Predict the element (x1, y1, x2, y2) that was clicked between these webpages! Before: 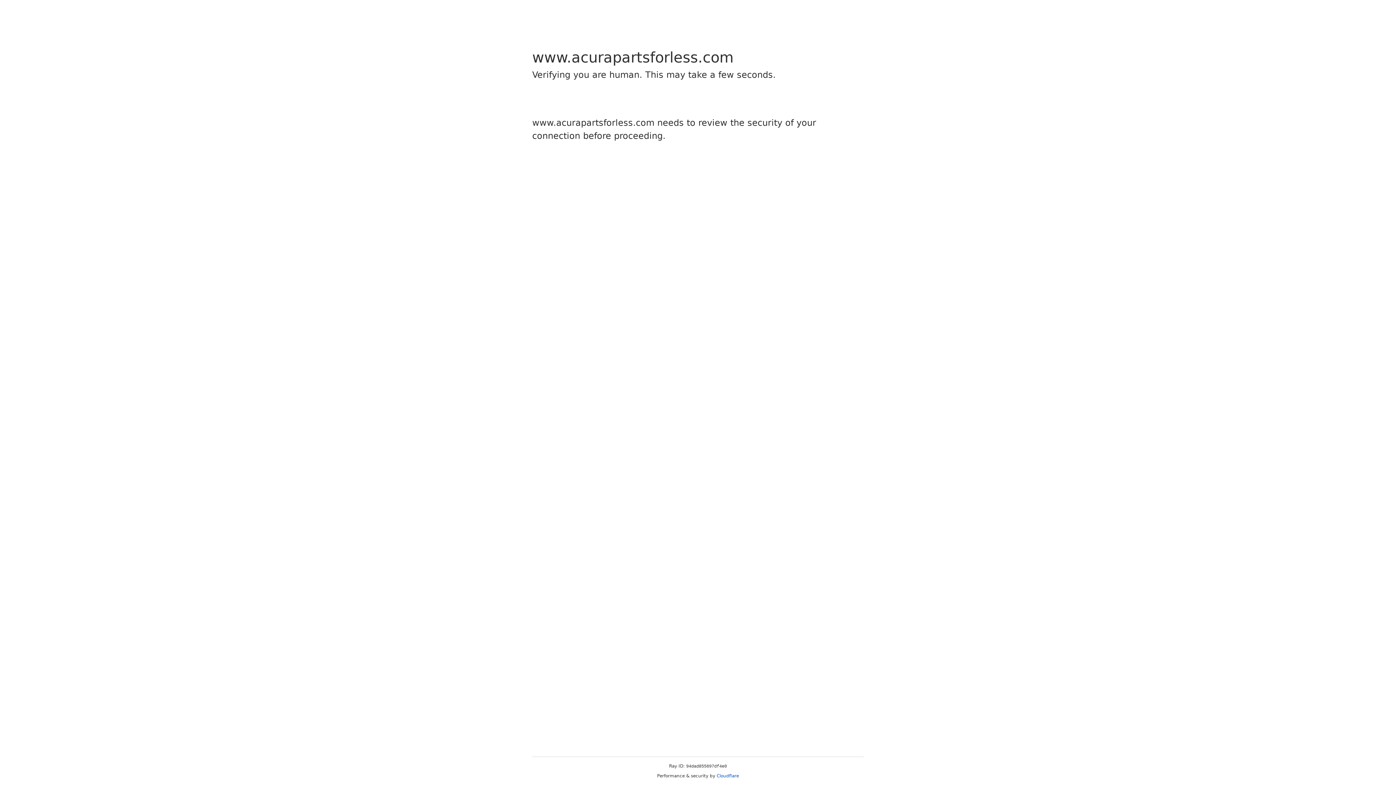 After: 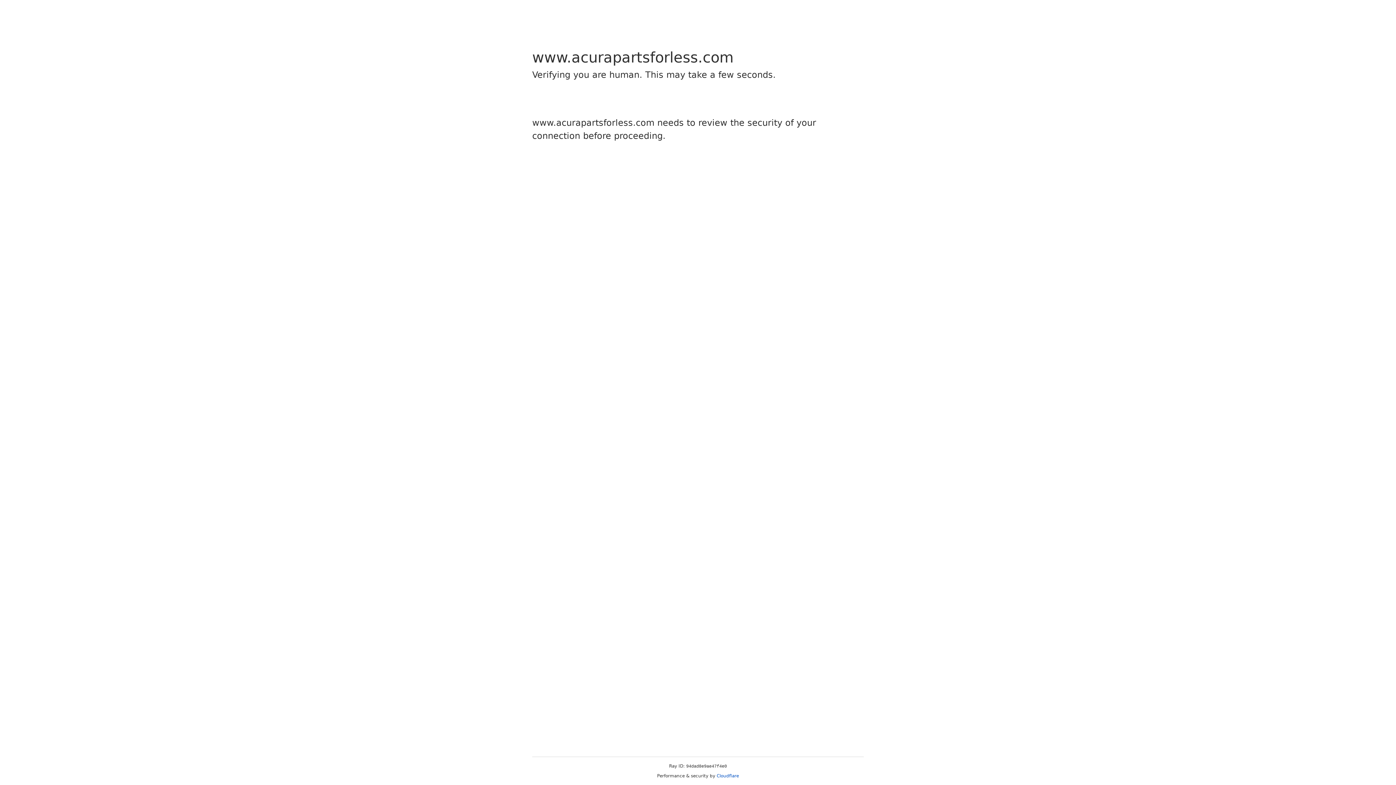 Action: bbox: (716, 773, 739, 778) label: Cloudflare